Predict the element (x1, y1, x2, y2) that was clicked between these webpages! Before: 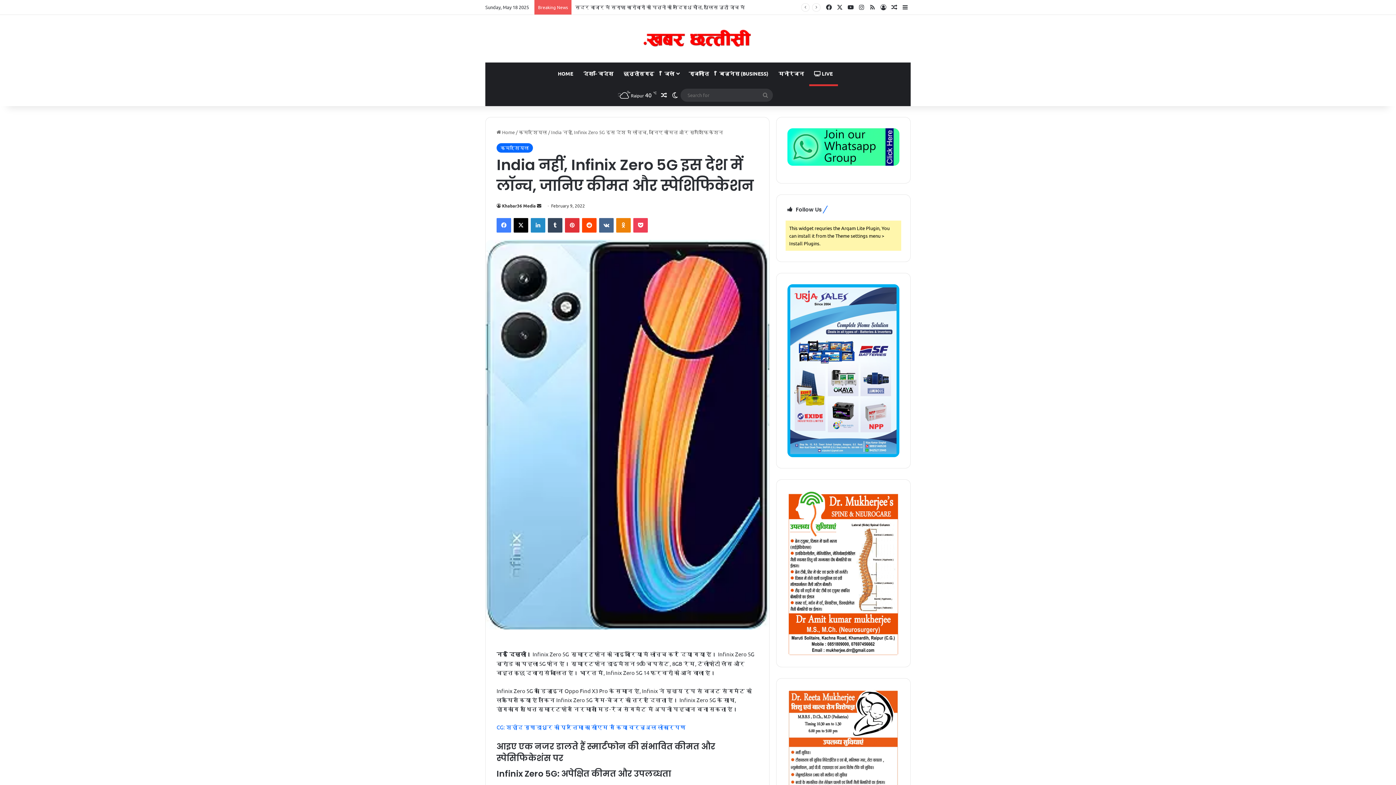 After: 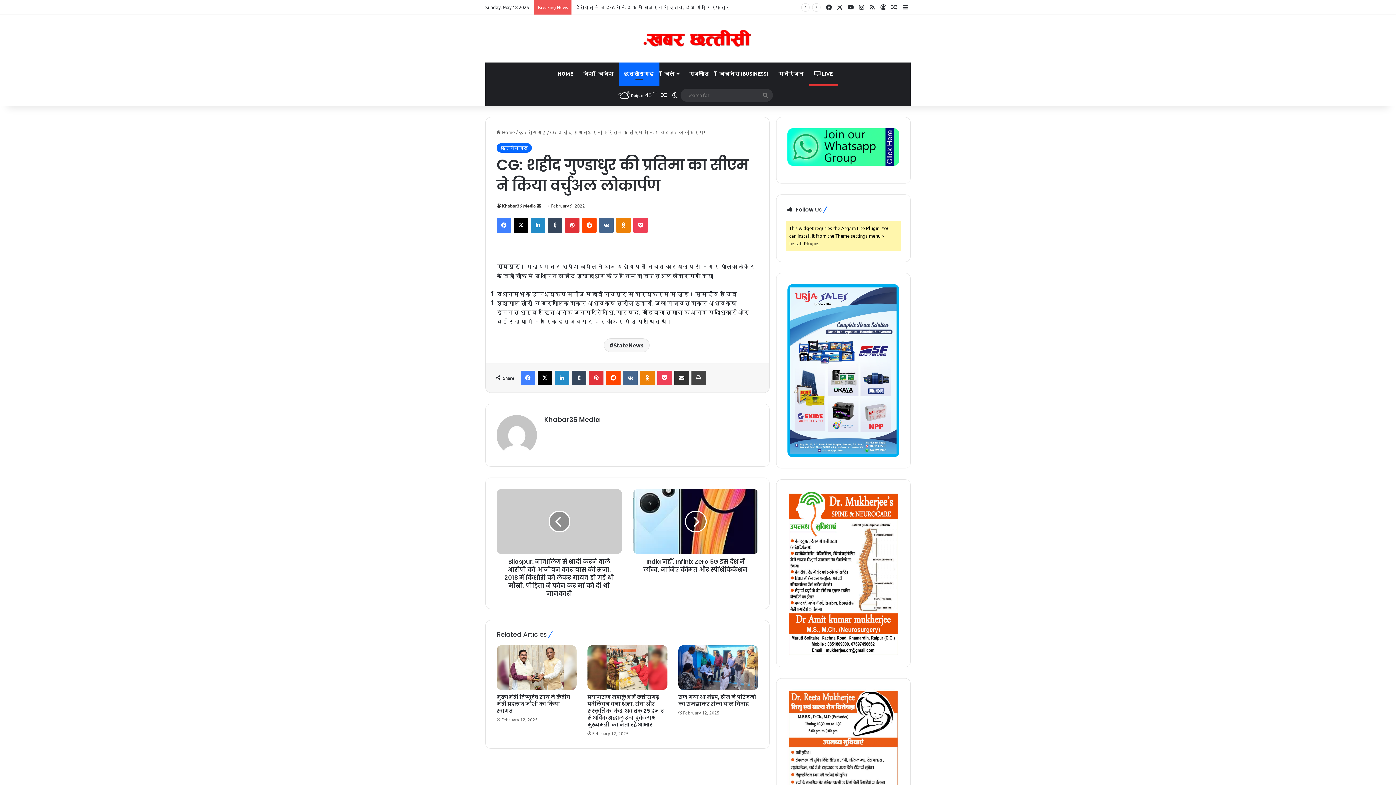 Action: bbox: (496, 723, 686, 730) label: CG: शहीद गुण्डाधुर की प्रतिमा का सीएम ने किया वर्चुअल लोकार्पण